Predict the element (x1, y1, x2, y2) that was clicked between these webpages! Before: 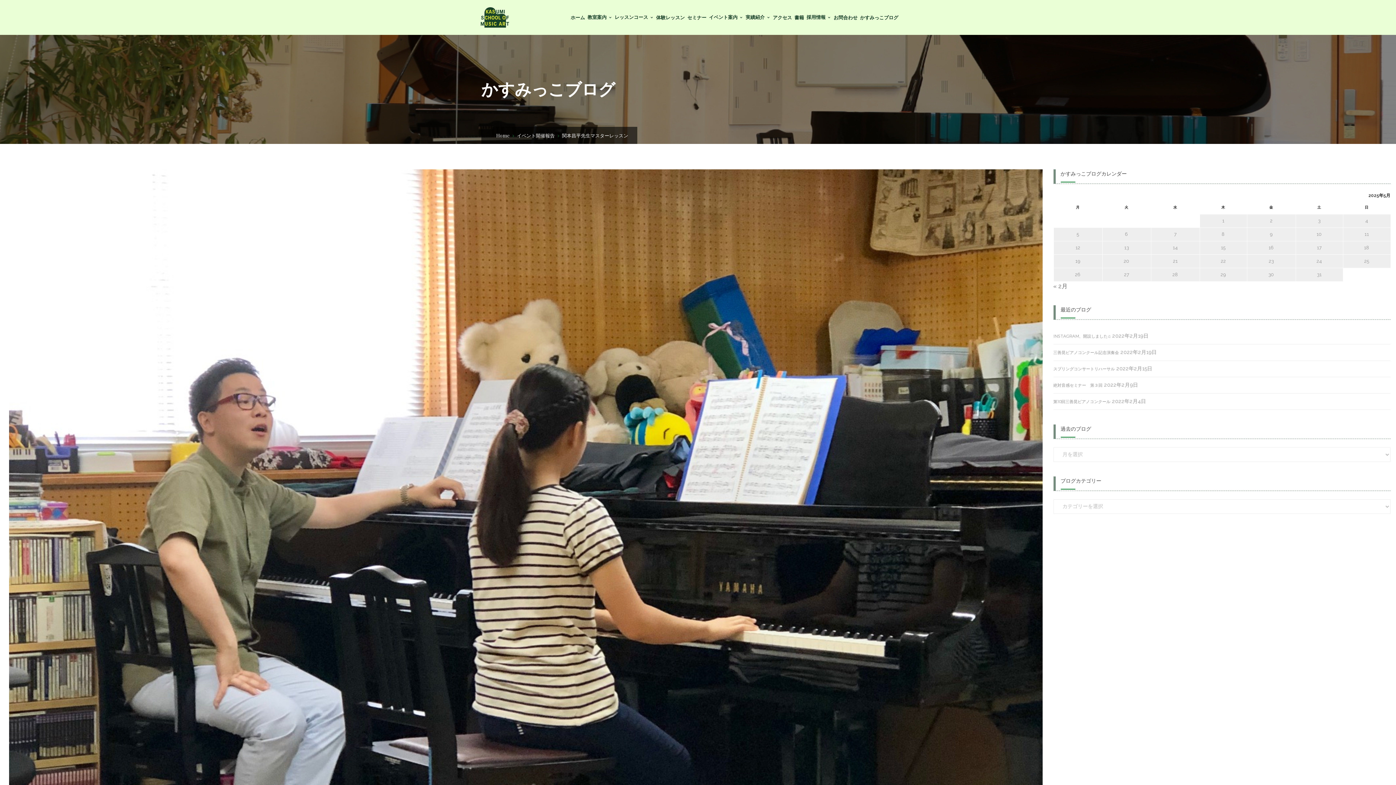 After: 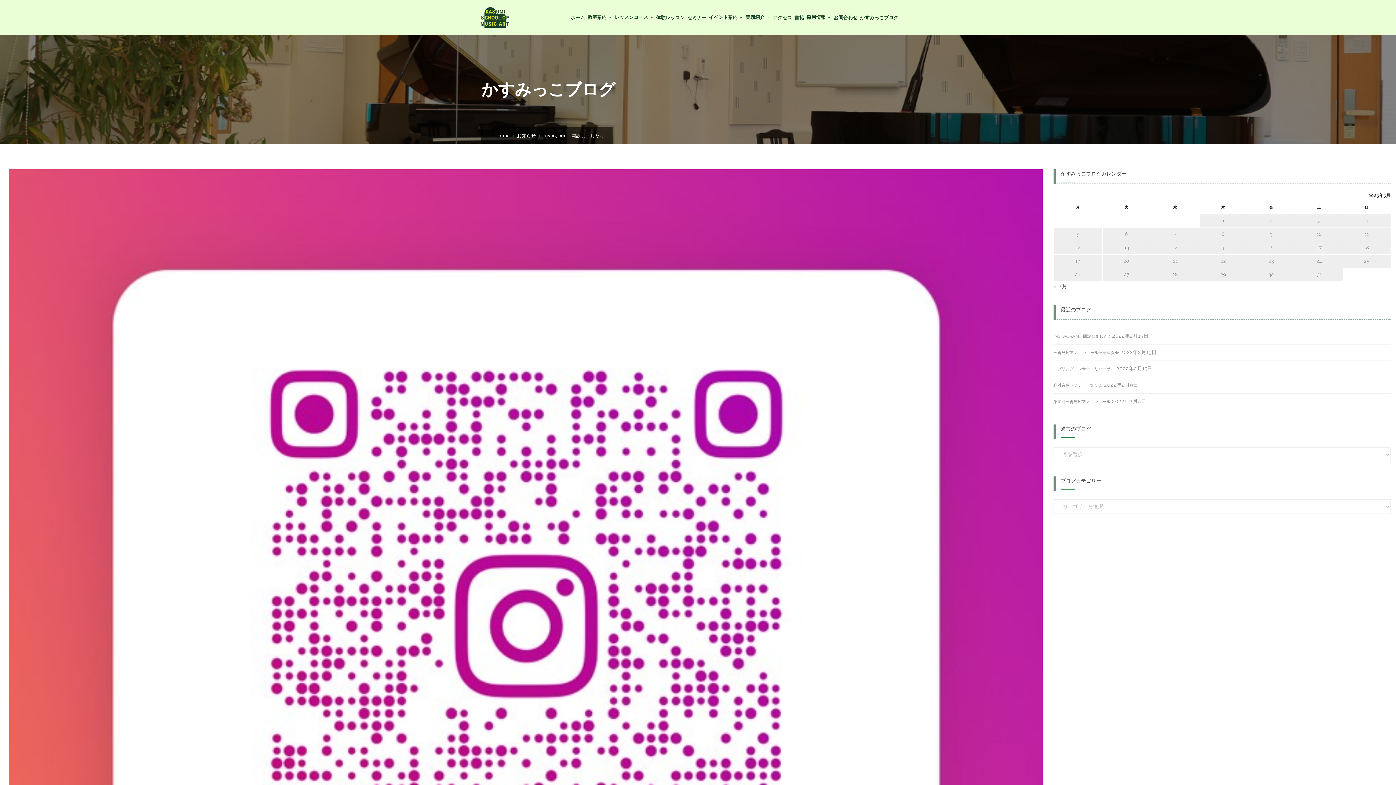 Action: bbox: (1053, 328, 1111, 344) label: INSTAGRAM、開設しました♫